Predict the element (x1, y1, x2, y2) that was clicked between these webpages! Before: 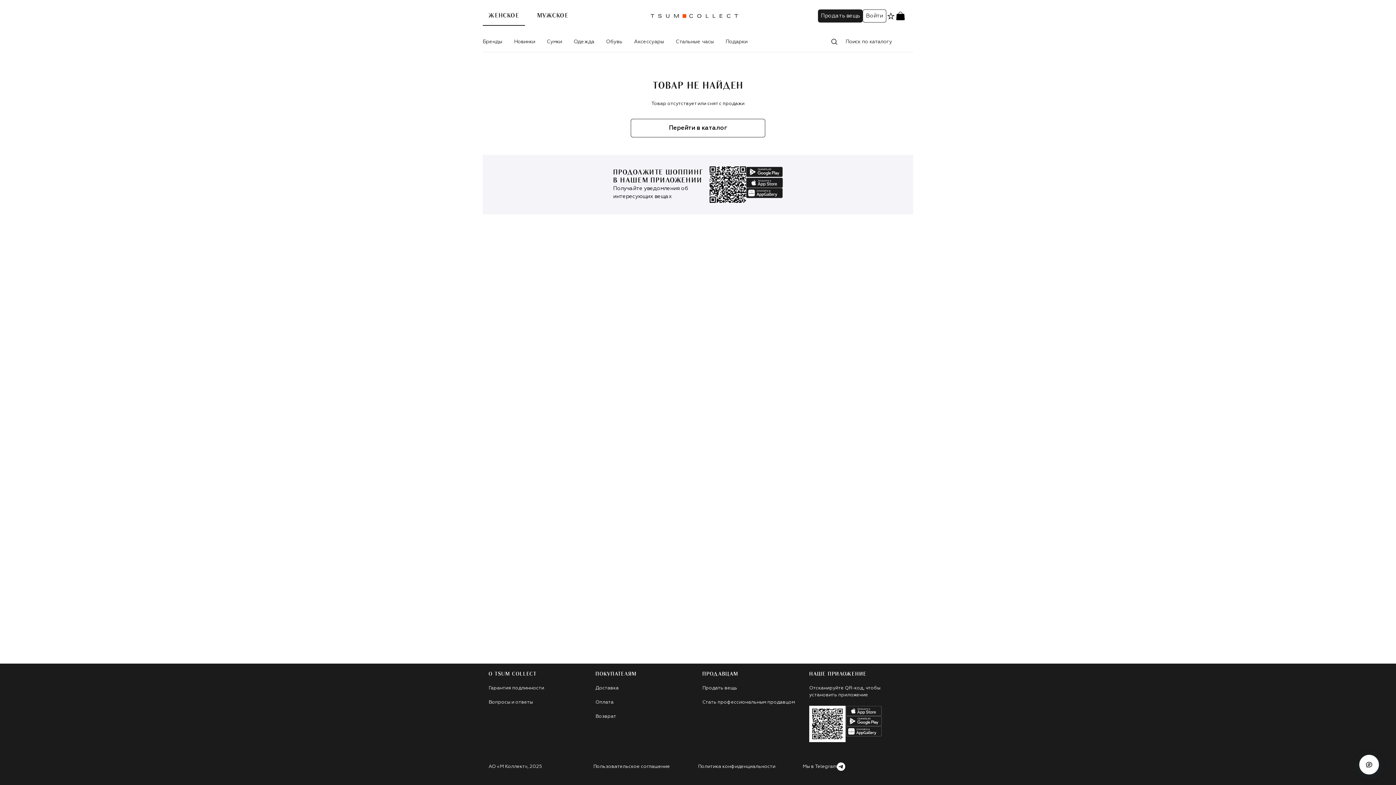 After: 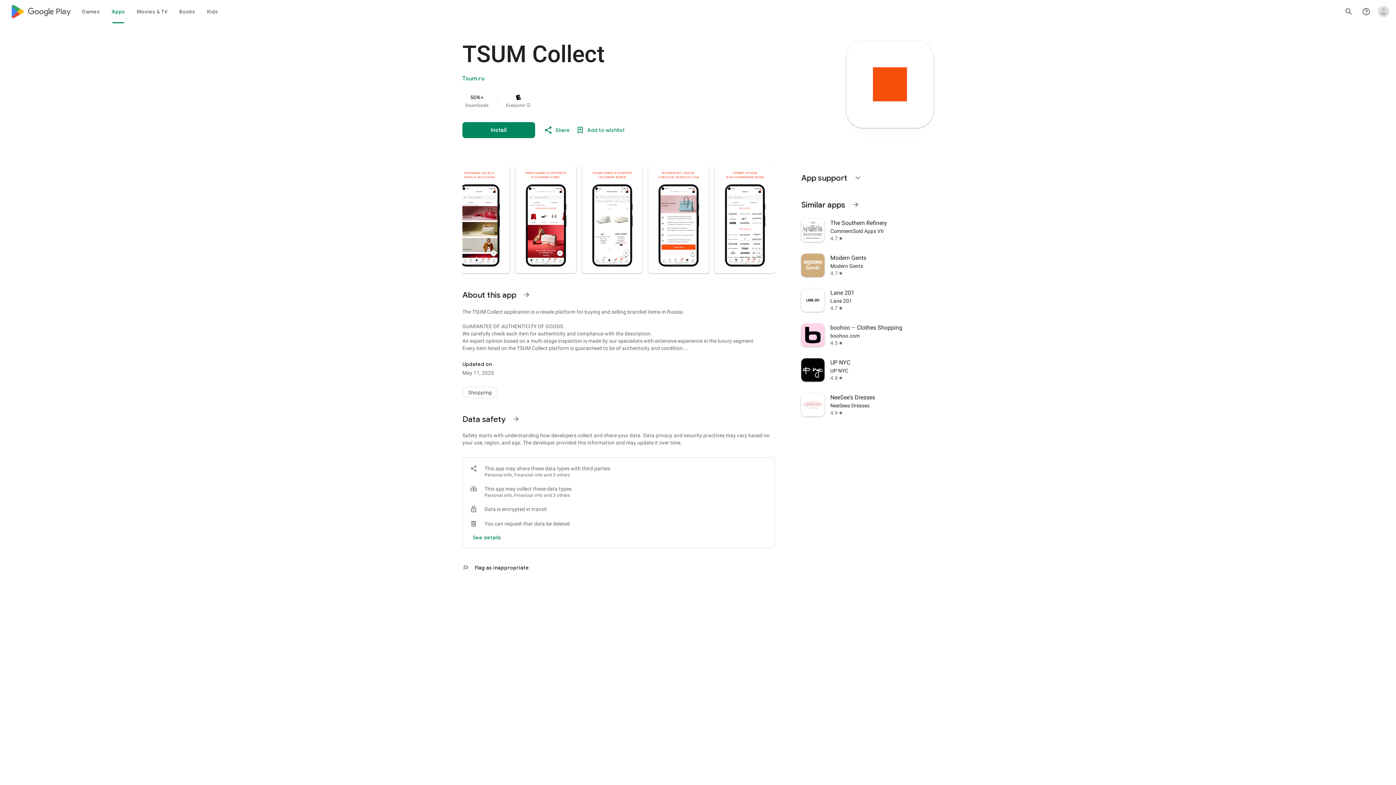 Action: bbox: (845, 716, 882, 726) label: android